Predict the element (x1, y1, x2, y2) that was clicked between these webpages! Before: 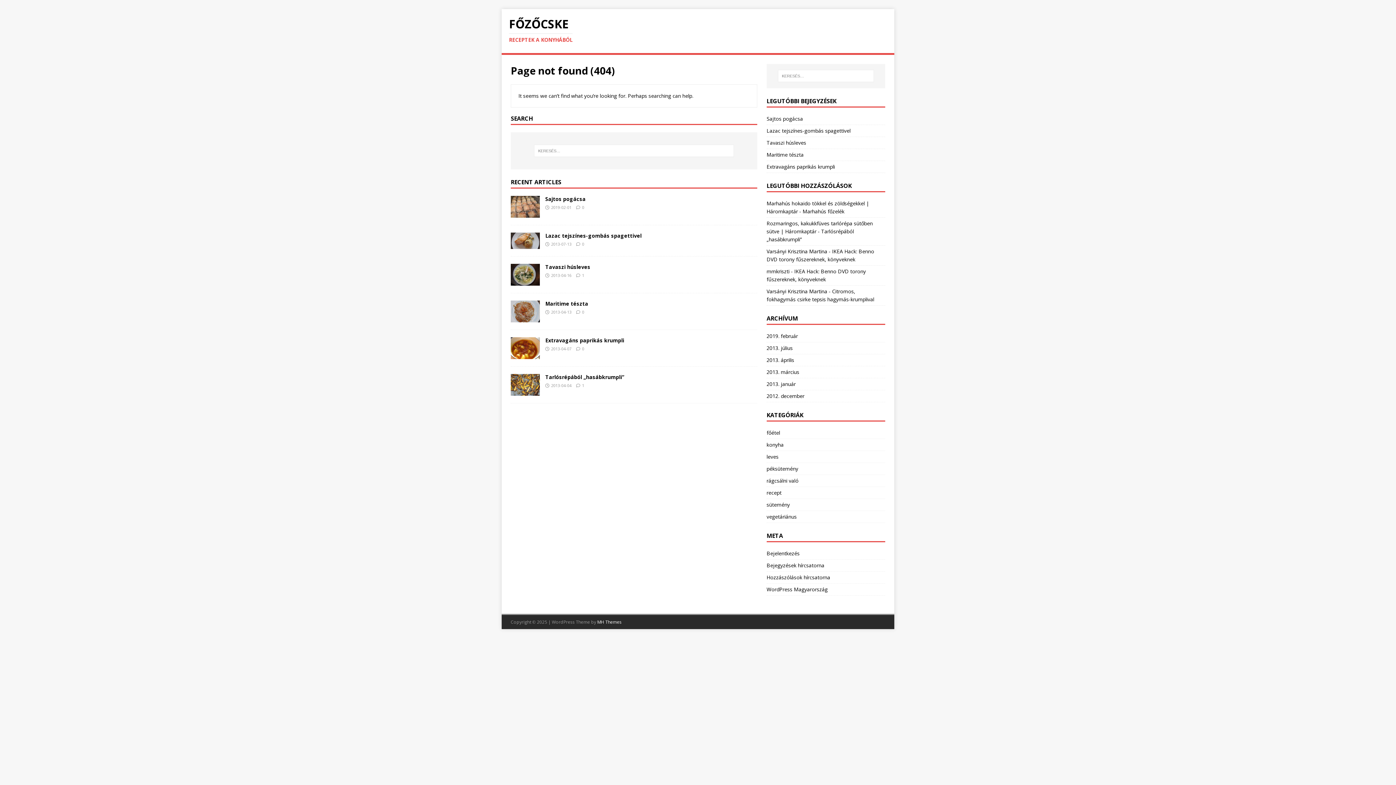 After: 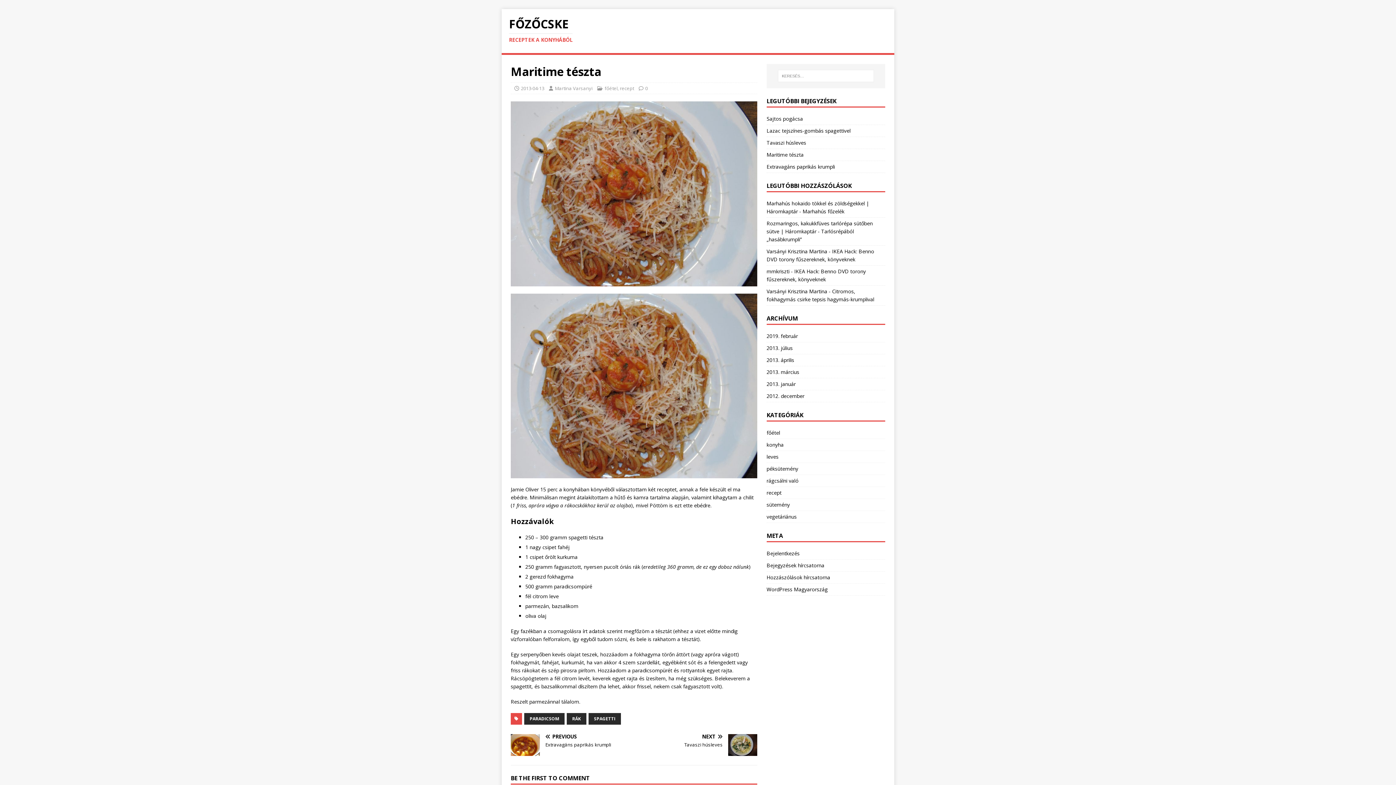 Action: bbox: (510, 314, 540, 321)